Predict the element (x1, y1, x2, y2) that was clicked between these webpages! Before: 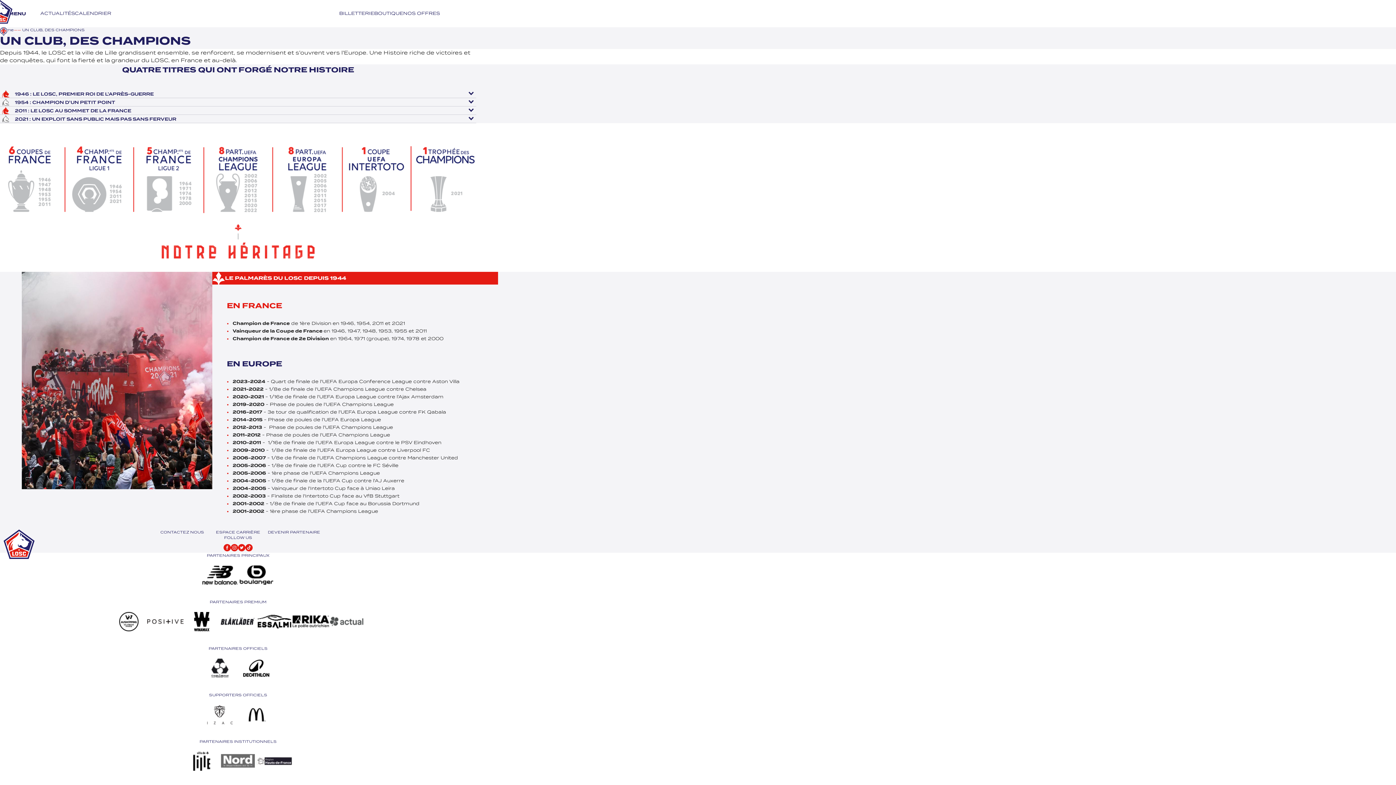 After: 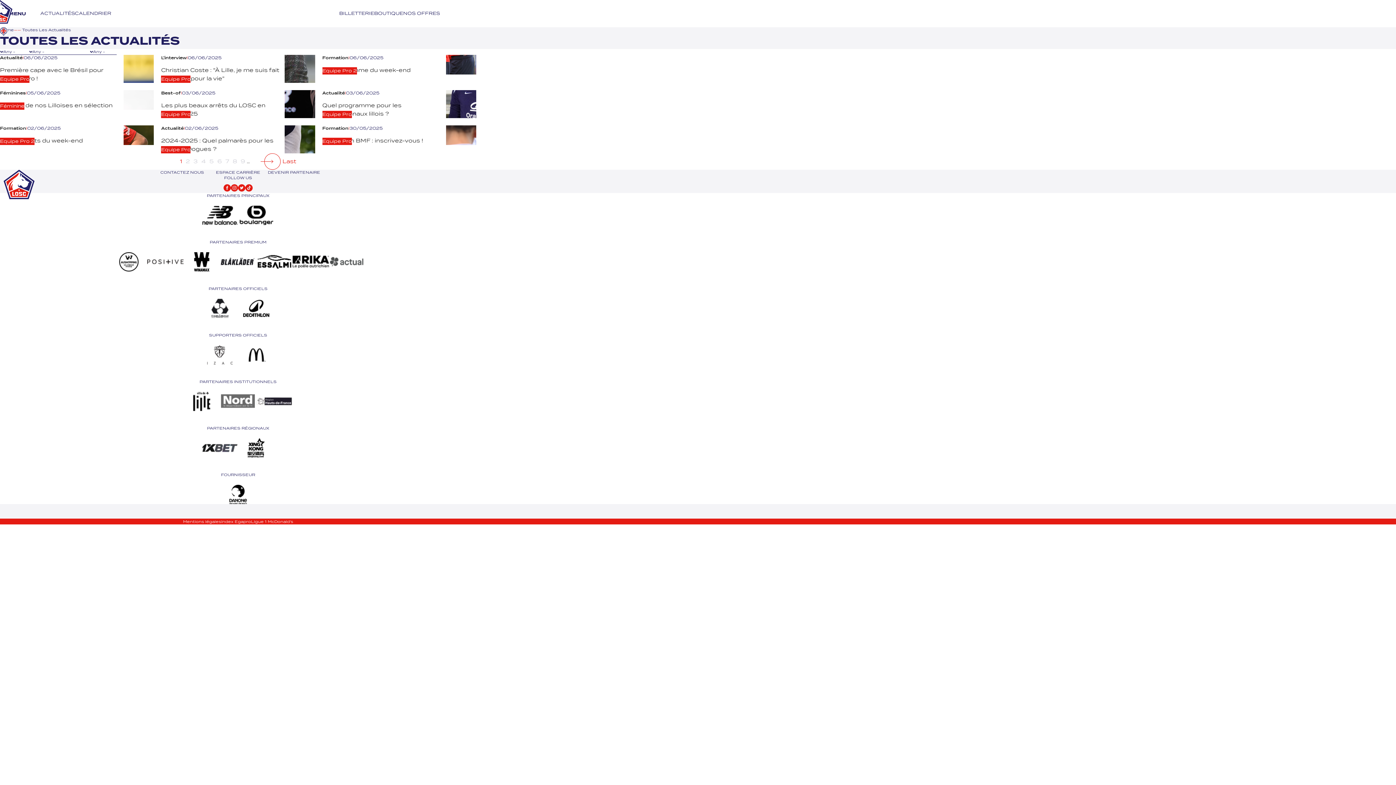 Action: bbox: (40, 0, 74, 27) label: ACTUALITÉS